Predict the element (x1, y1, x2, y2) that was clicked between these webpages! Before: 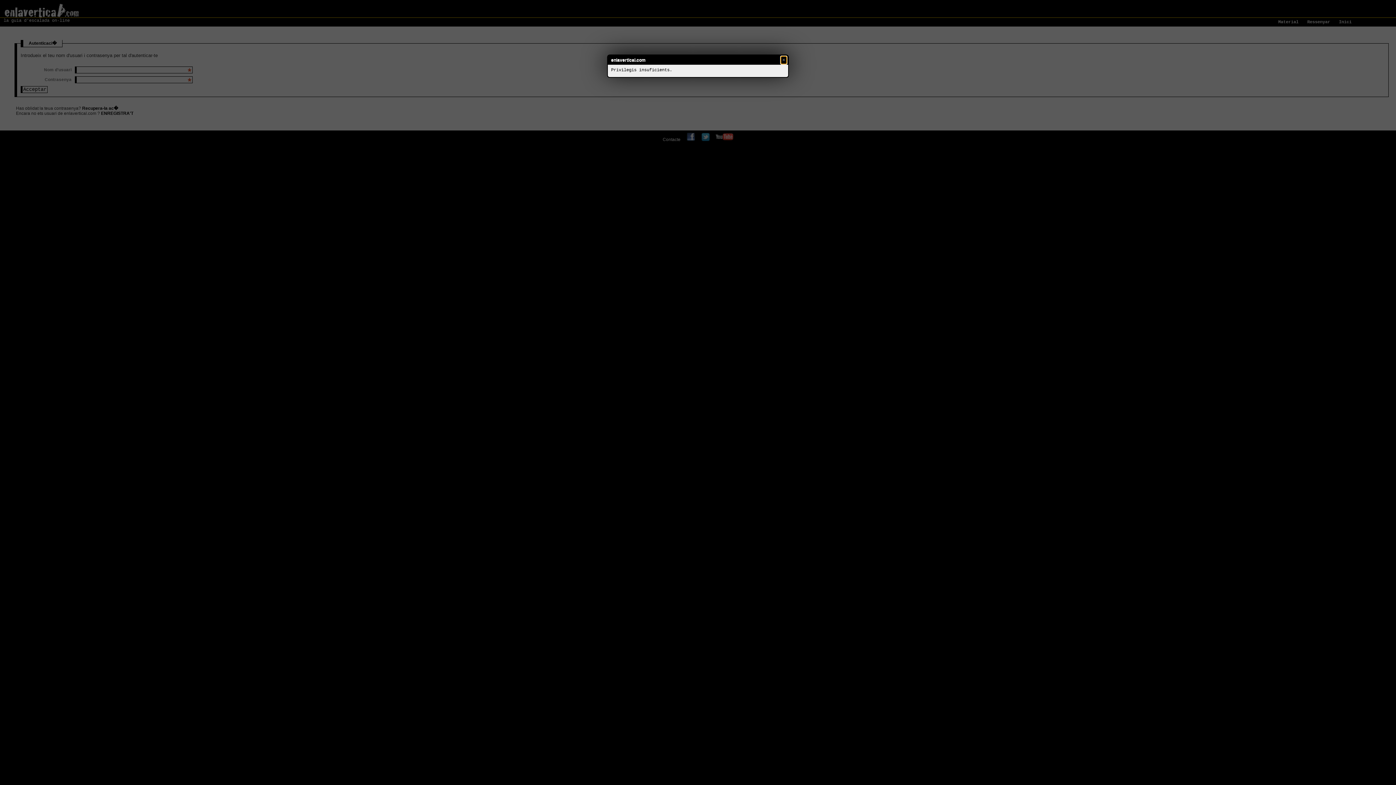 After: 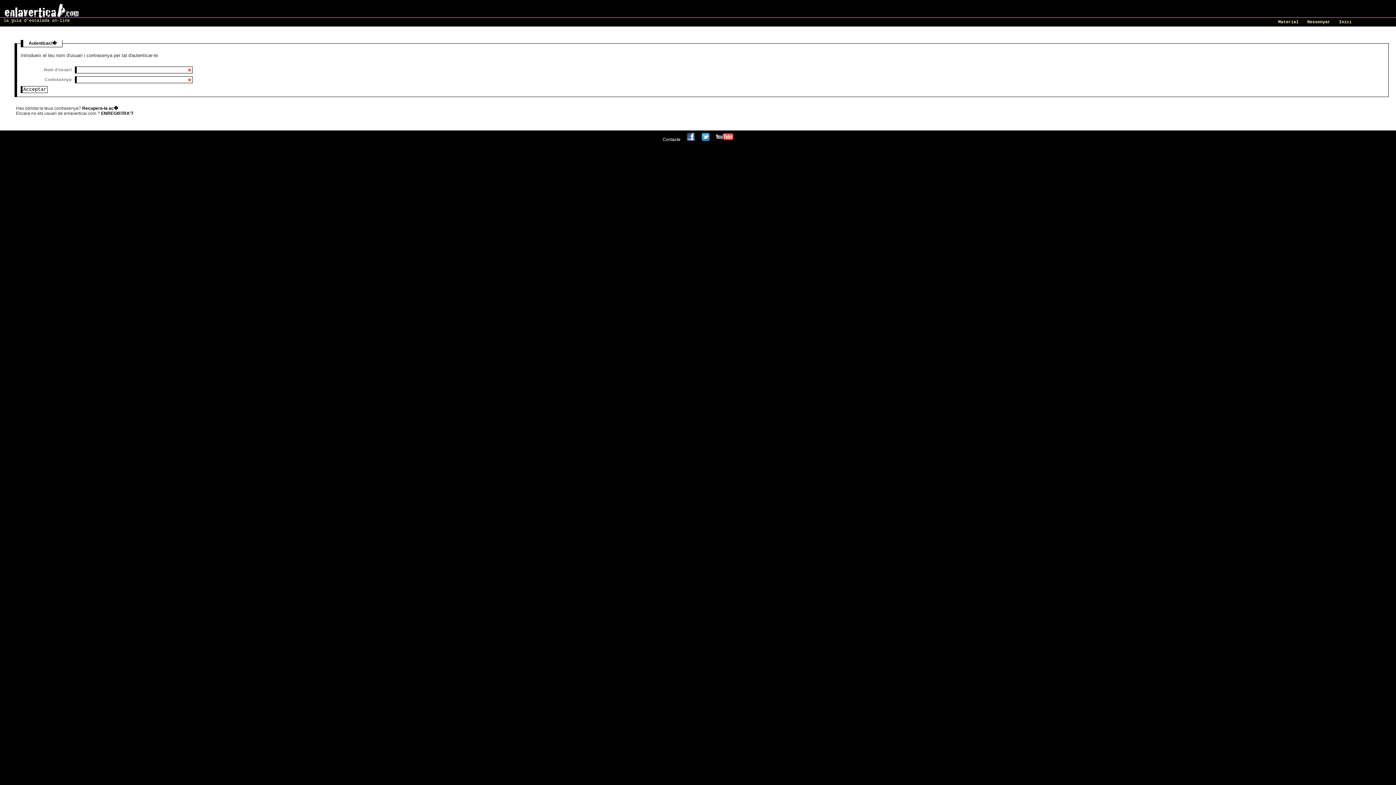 Action: label: × bbox: (781, 56, 786, 63)